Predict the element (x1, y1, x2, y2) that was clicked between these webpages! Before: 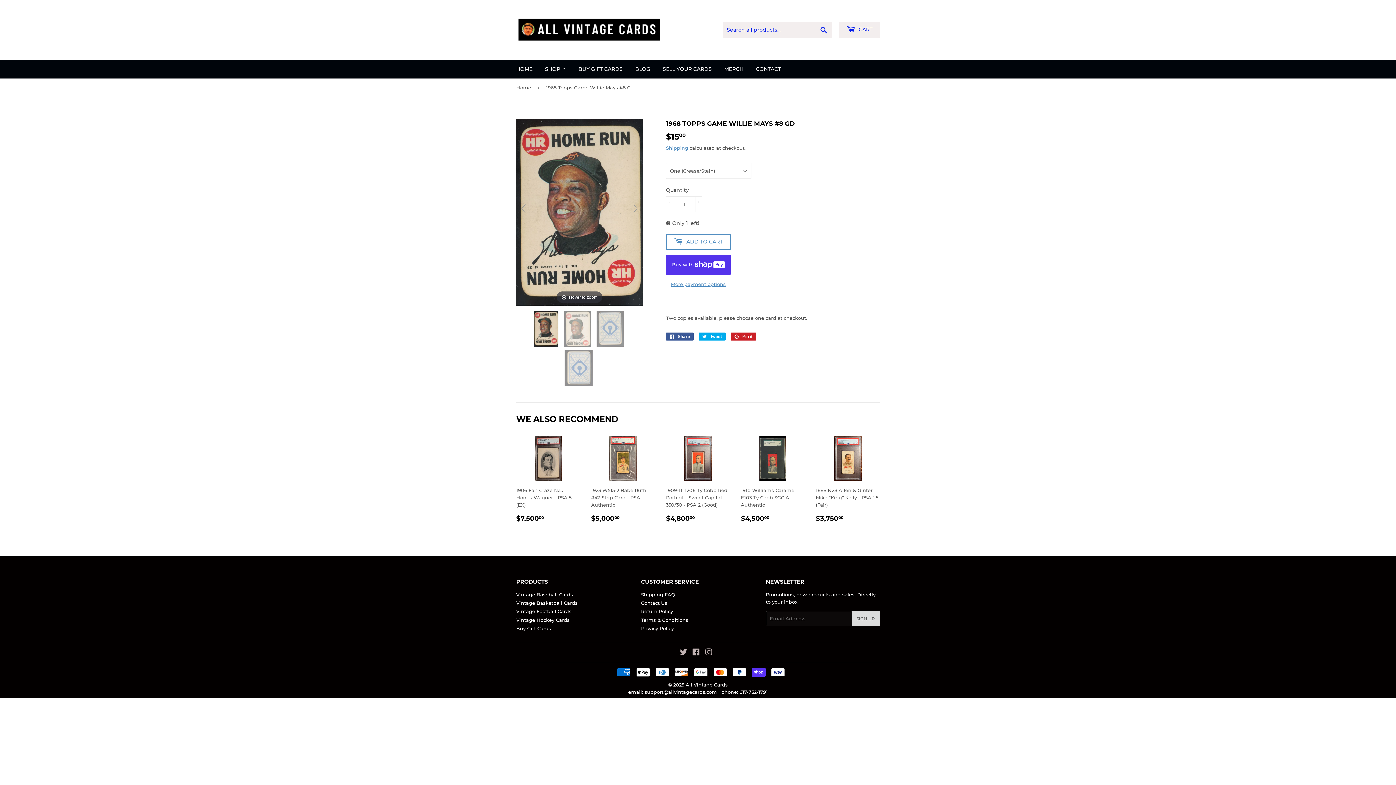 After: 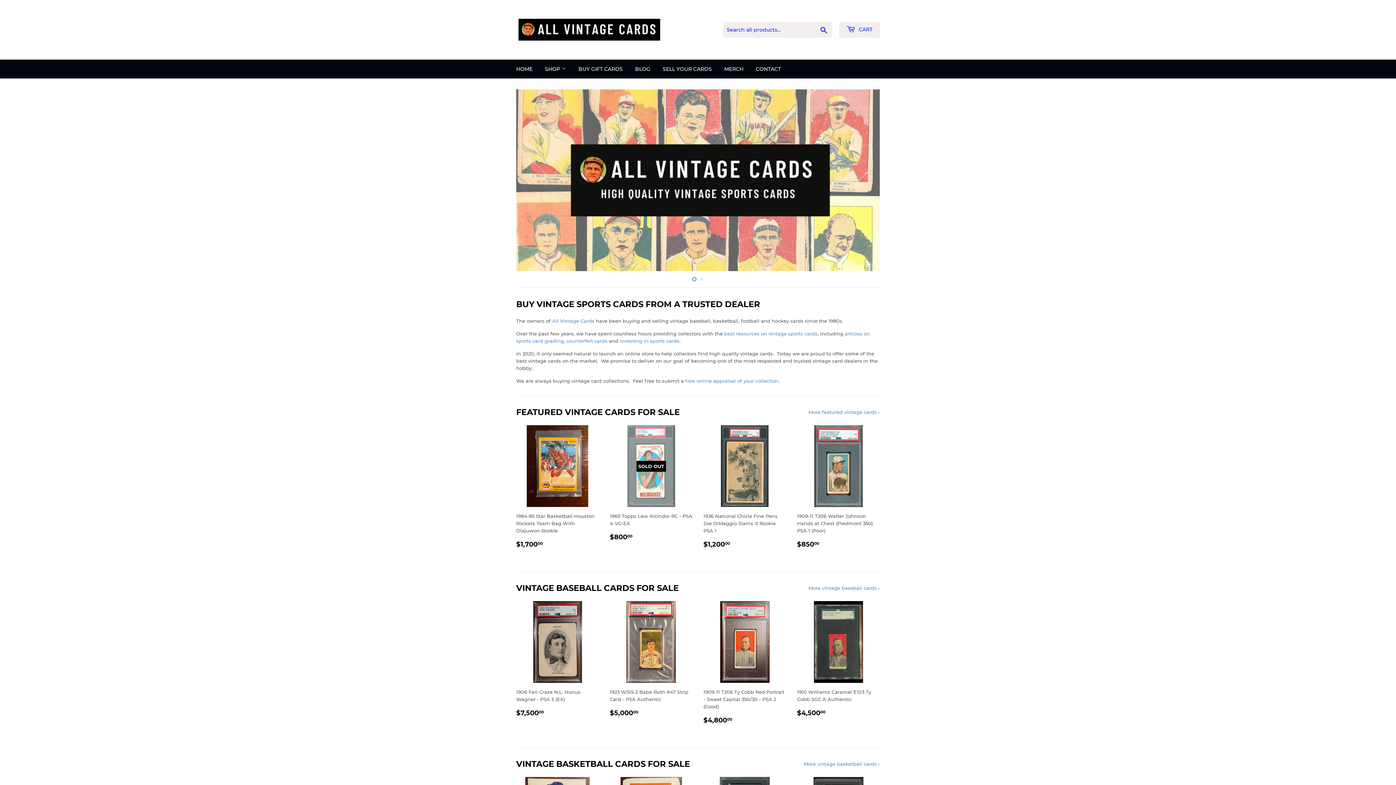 Action: bbox: (516, 16, 698, 43)